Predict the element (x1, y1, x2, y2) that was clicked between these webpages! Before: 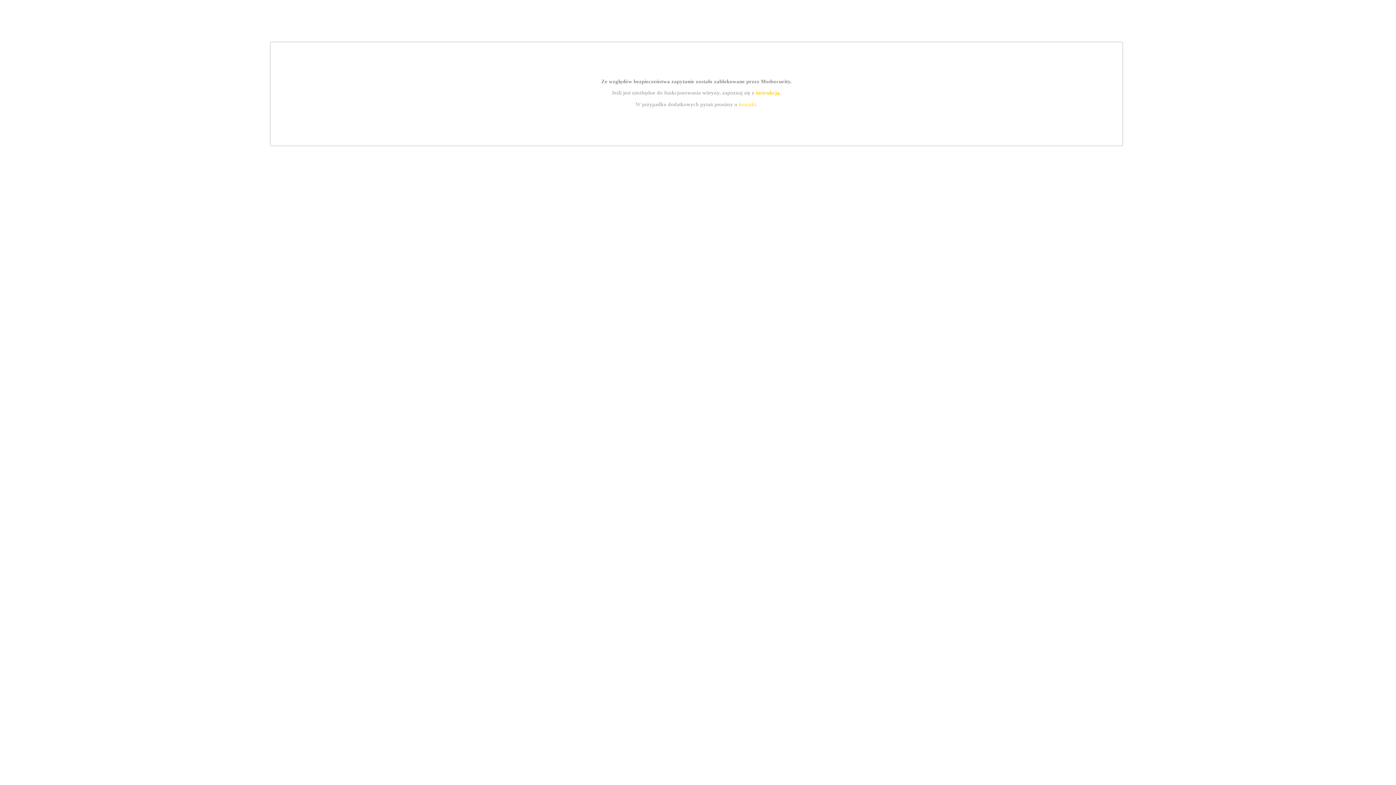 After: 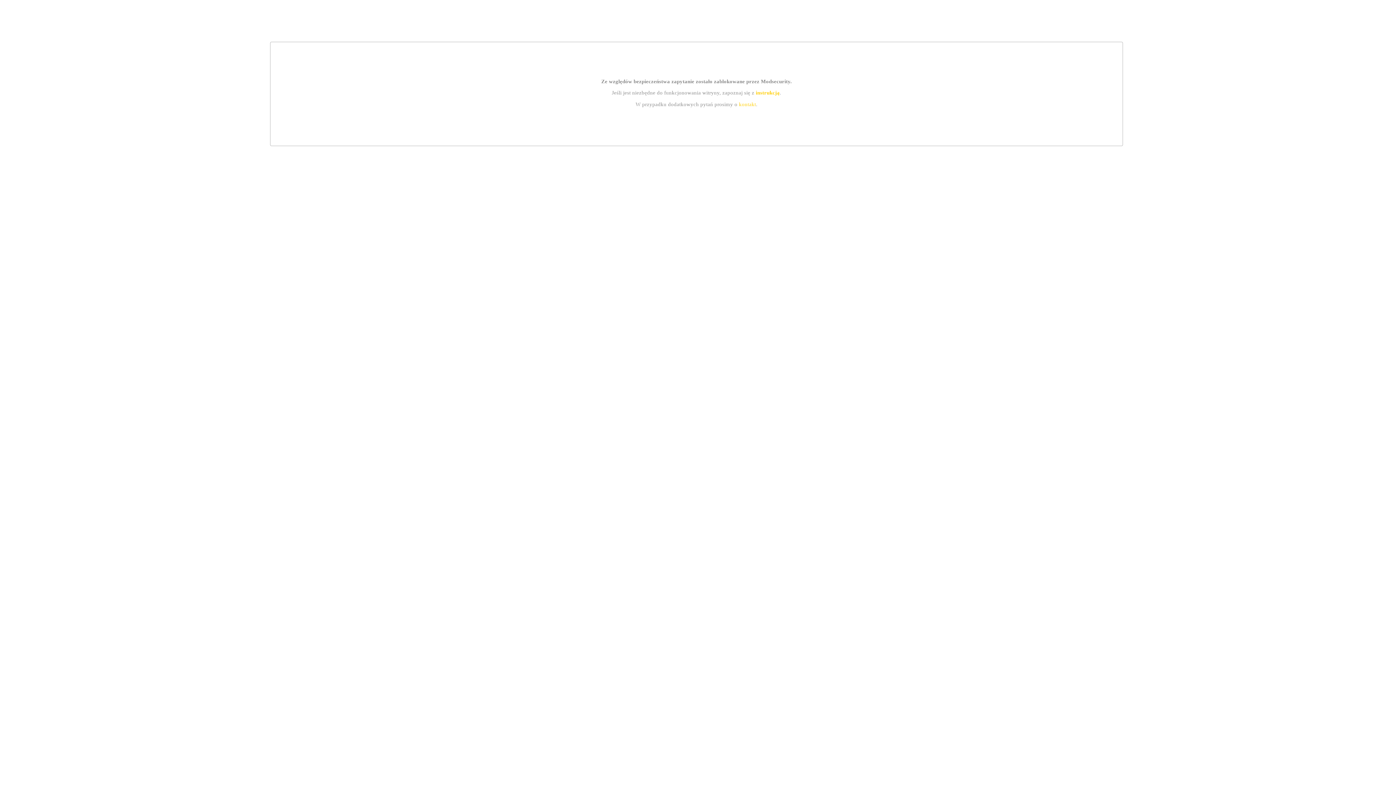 Action: label: kontakt bbox: (739, 101, 756, 107)